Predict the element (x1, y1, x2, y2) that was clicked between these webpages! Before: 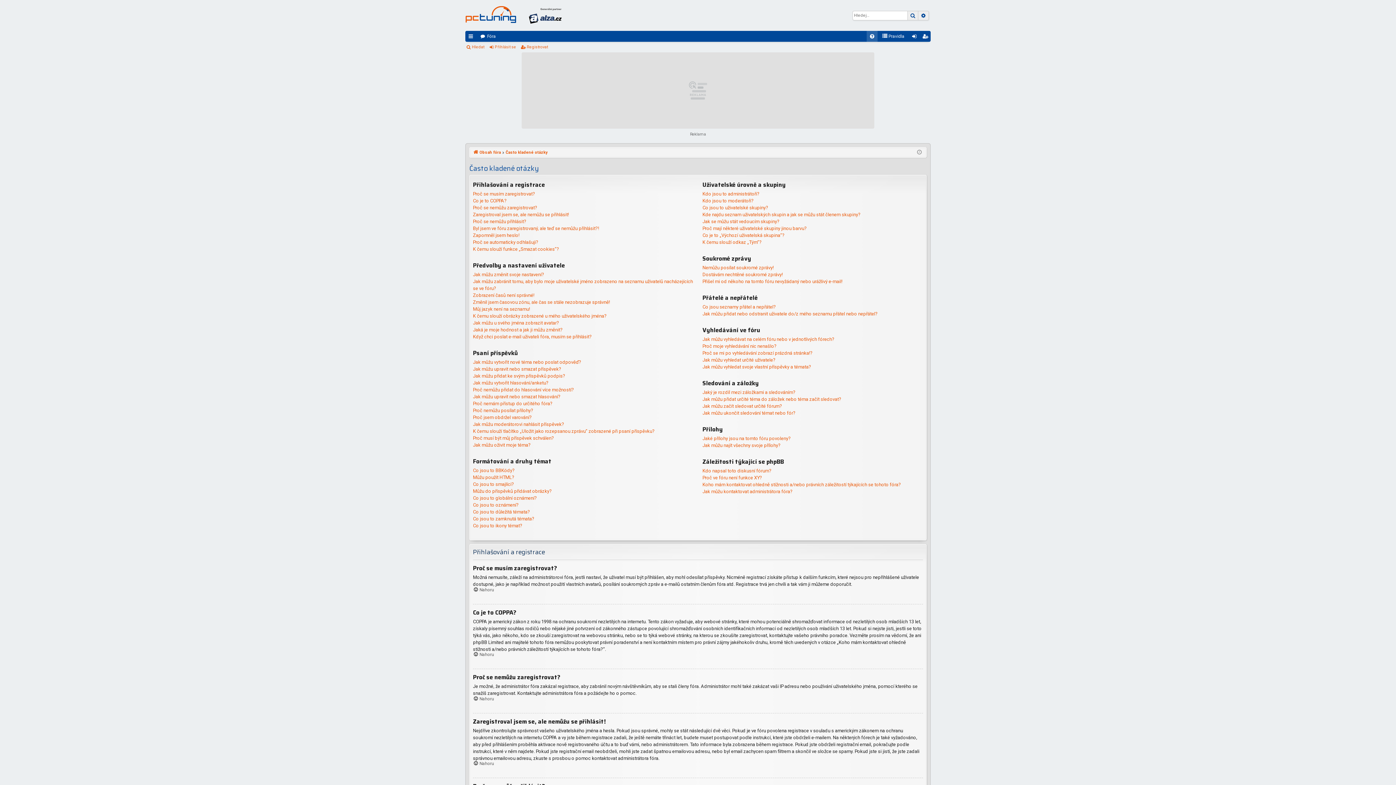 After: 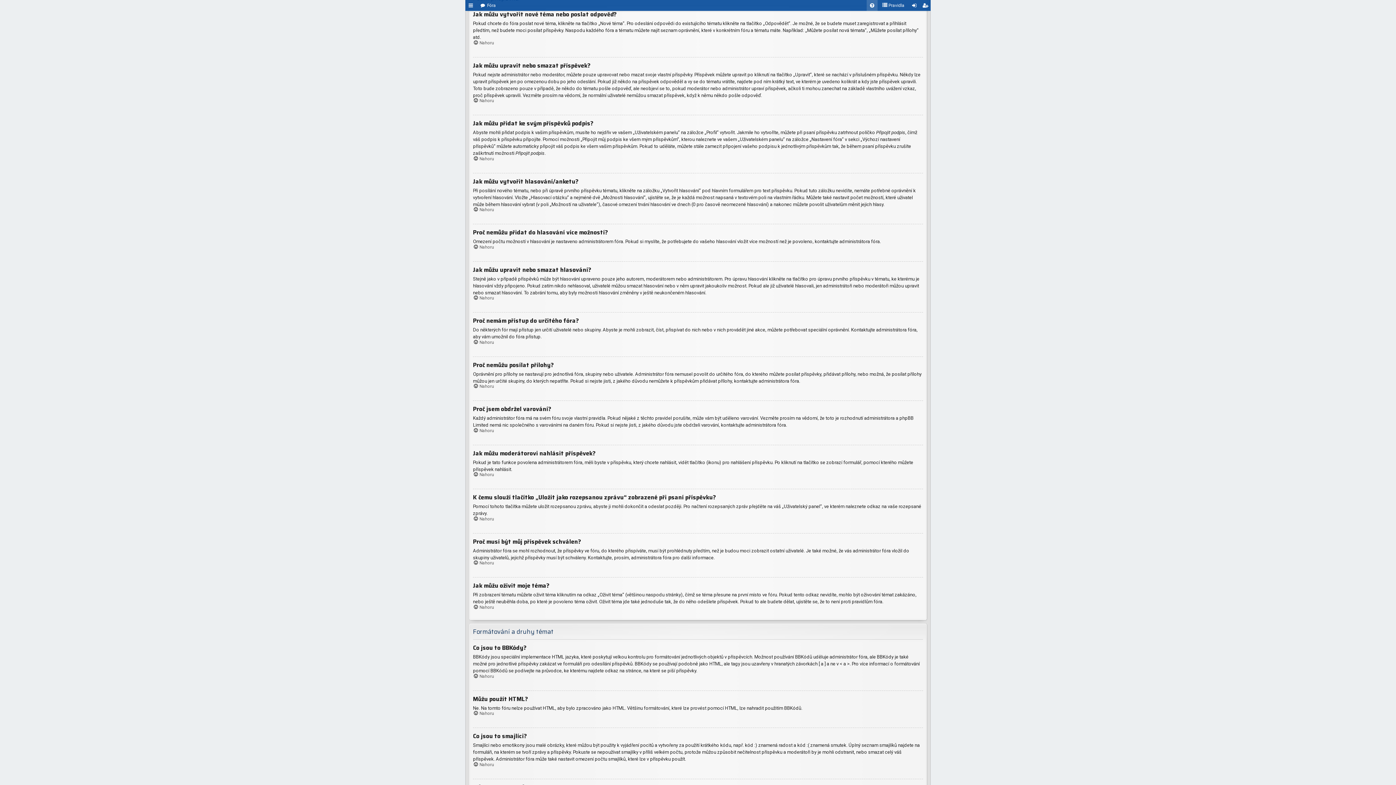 Action: label: Jak můžu vytvořit nové téma nebo poslat odpověď? bbox: (473, 358, 581, 365)